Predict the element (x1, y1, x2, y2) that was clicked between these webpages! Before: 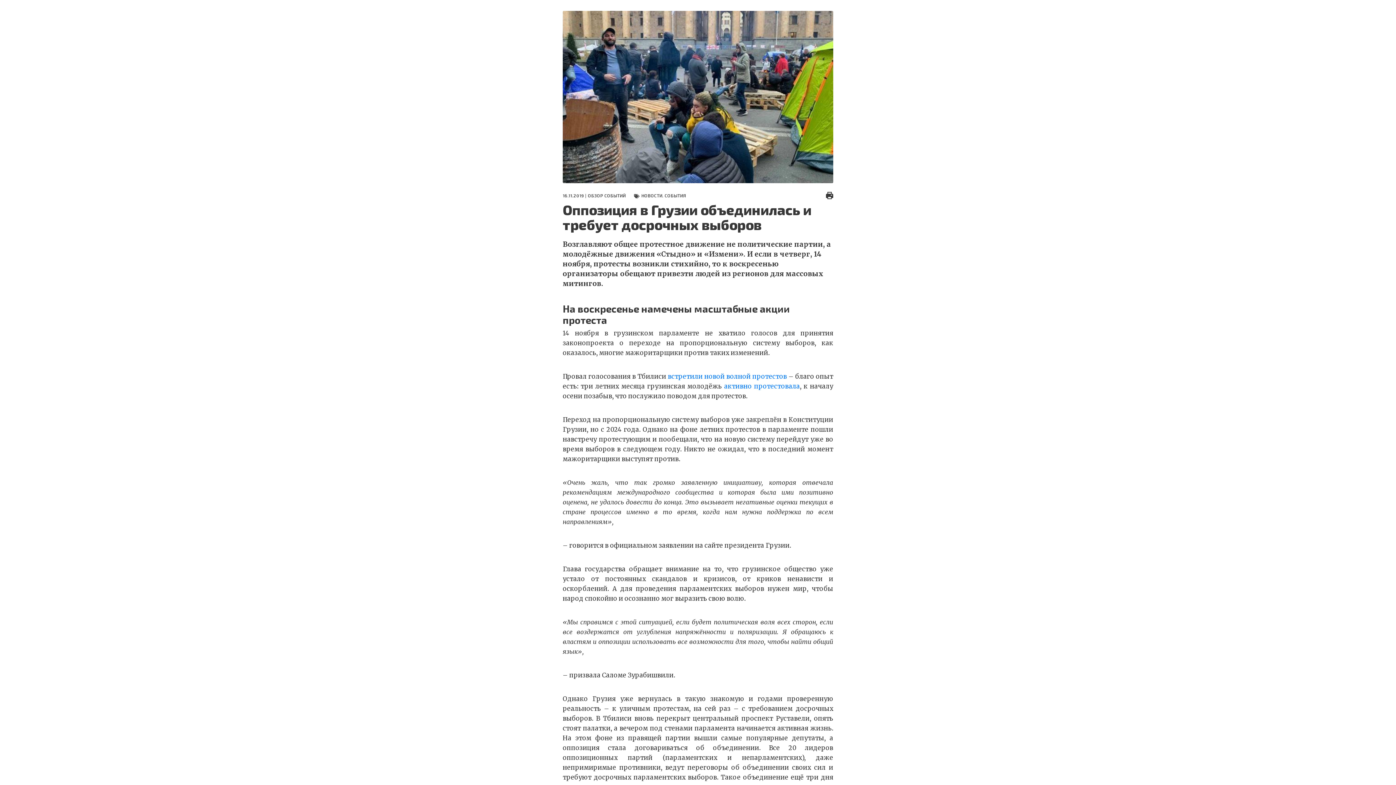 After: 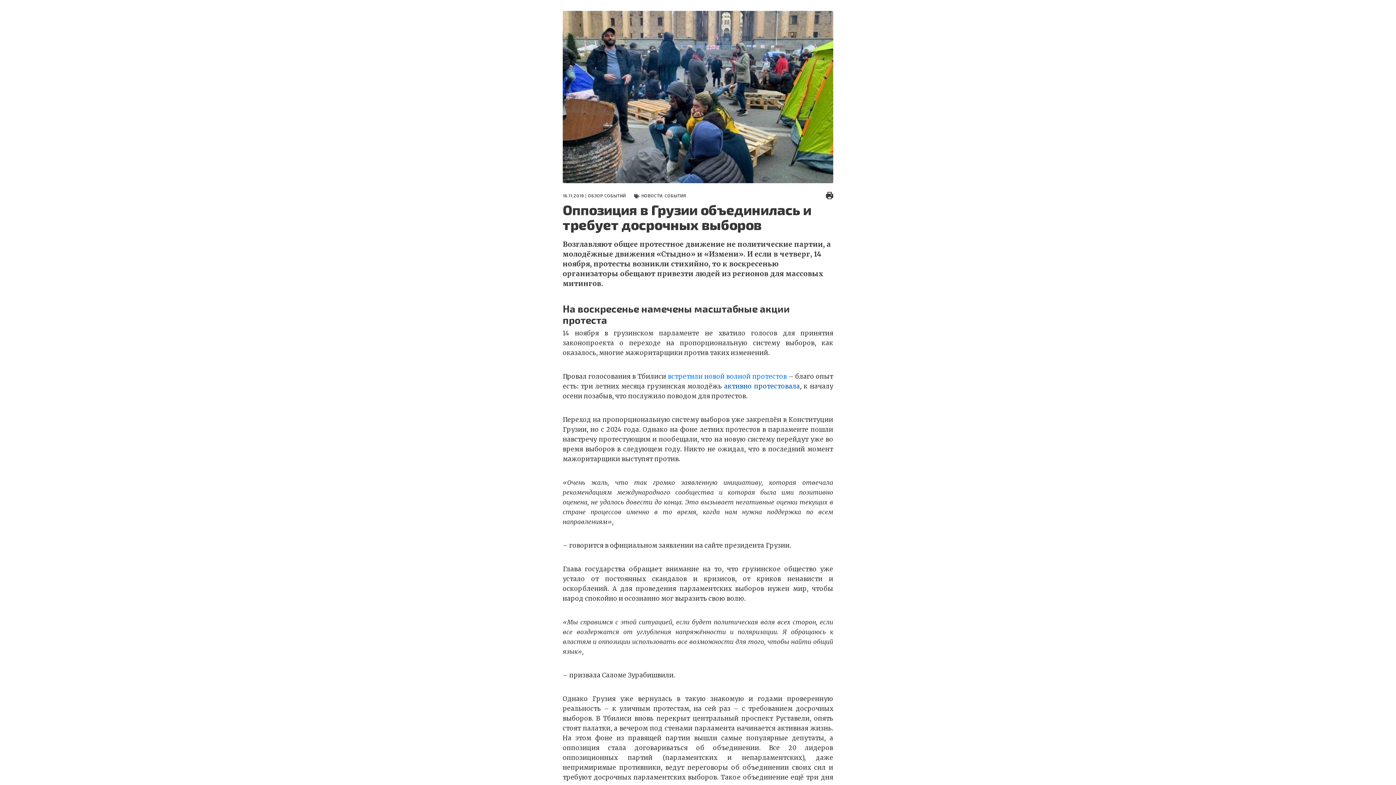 Action: label: активно протестовала bbox: (724, 382, 800, 390)